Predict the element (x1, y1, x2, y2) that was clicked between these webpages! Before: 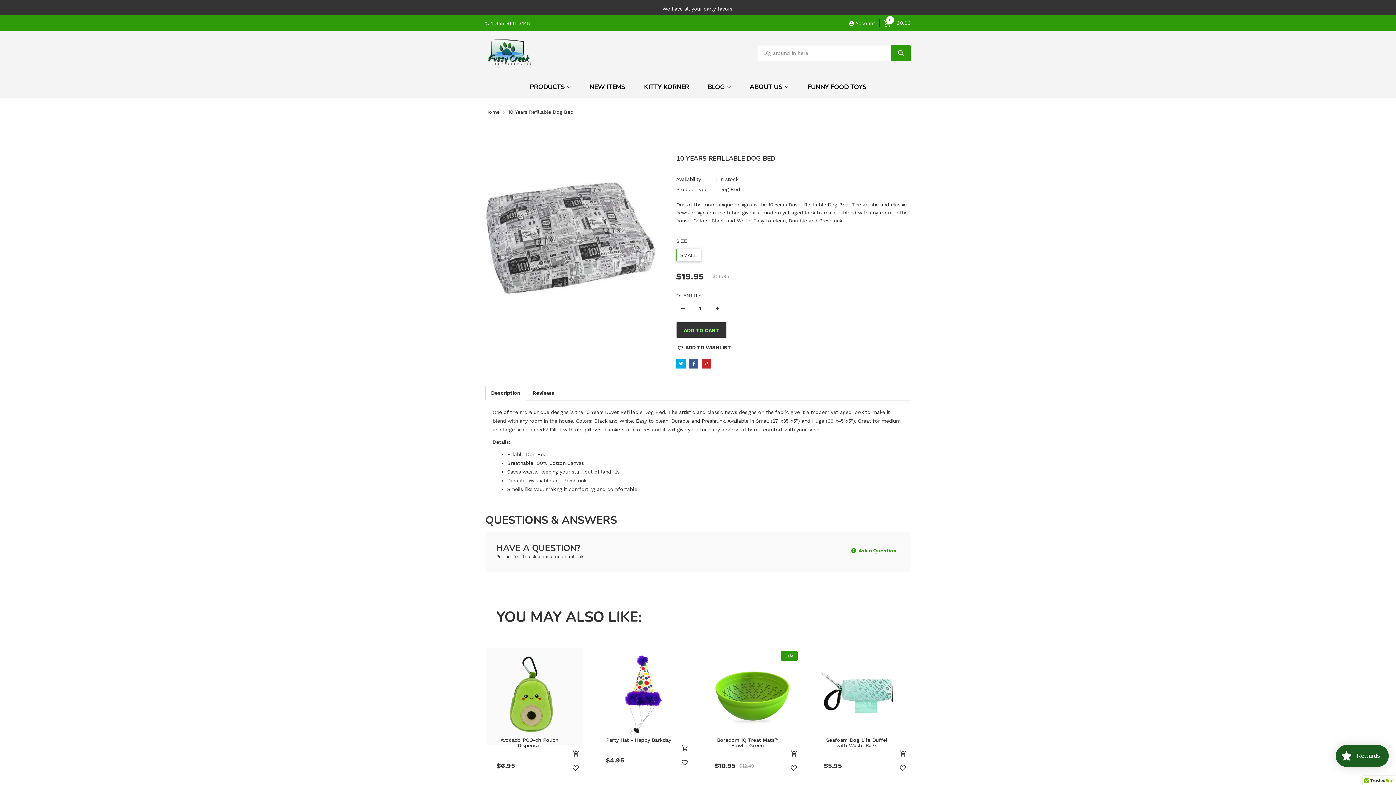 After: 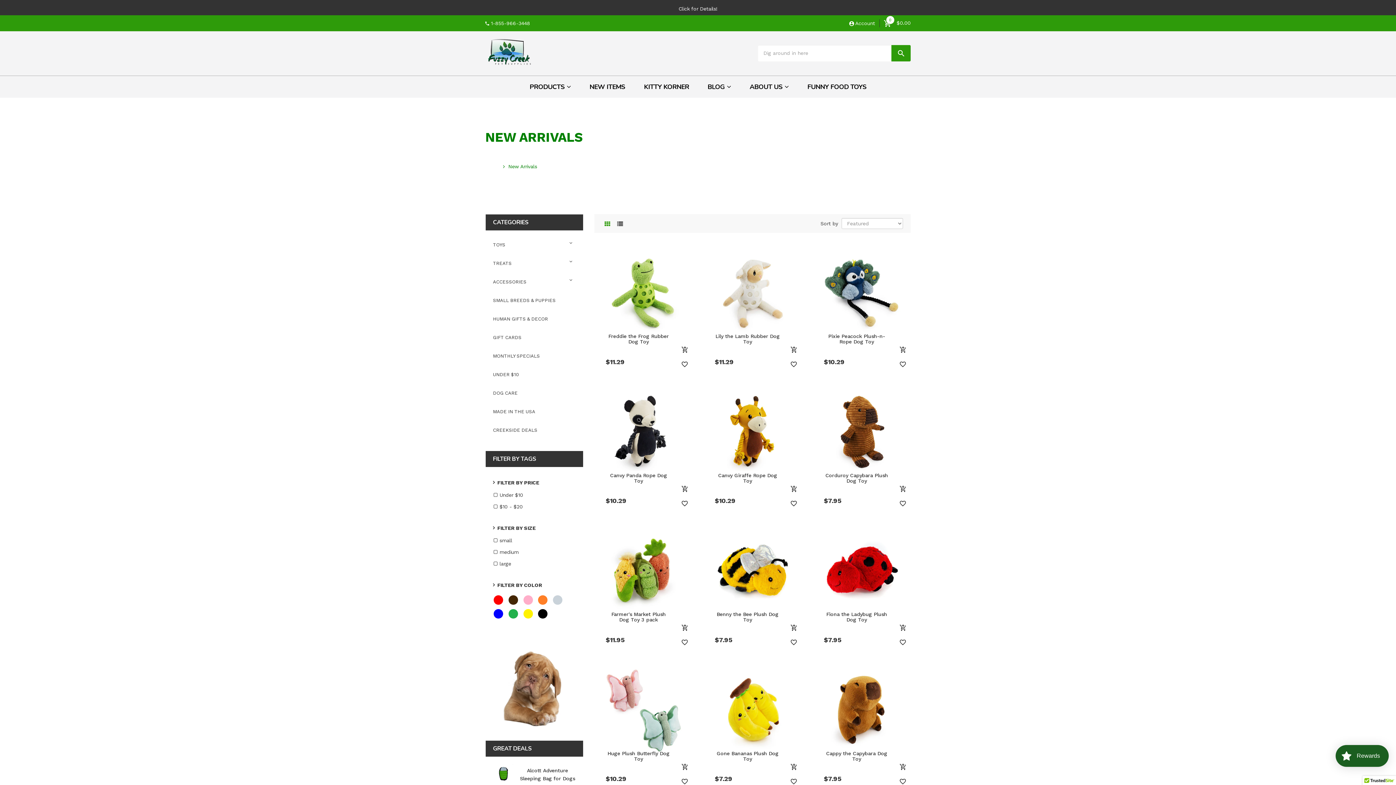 Action: label: NEW ITEMS bbox: (580, 75, 634, 97)